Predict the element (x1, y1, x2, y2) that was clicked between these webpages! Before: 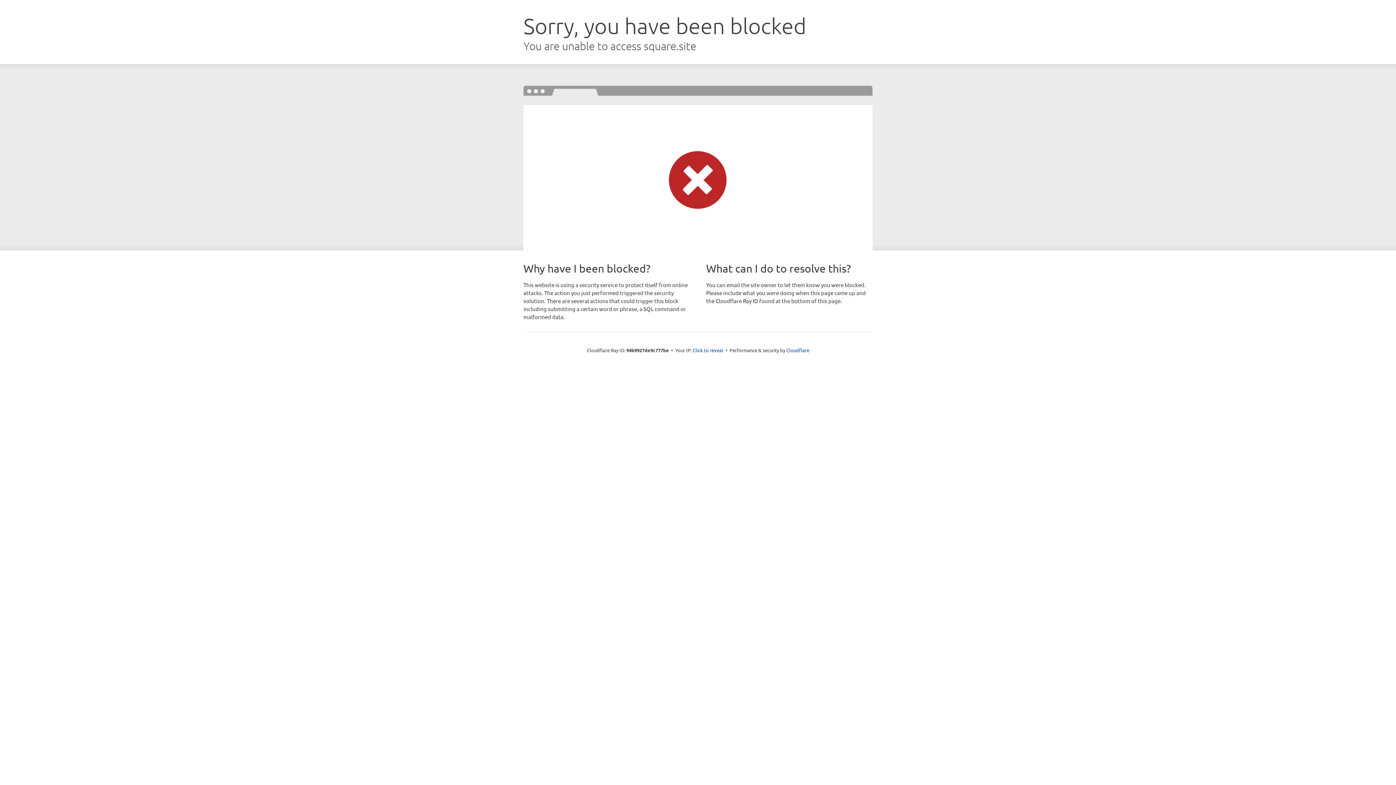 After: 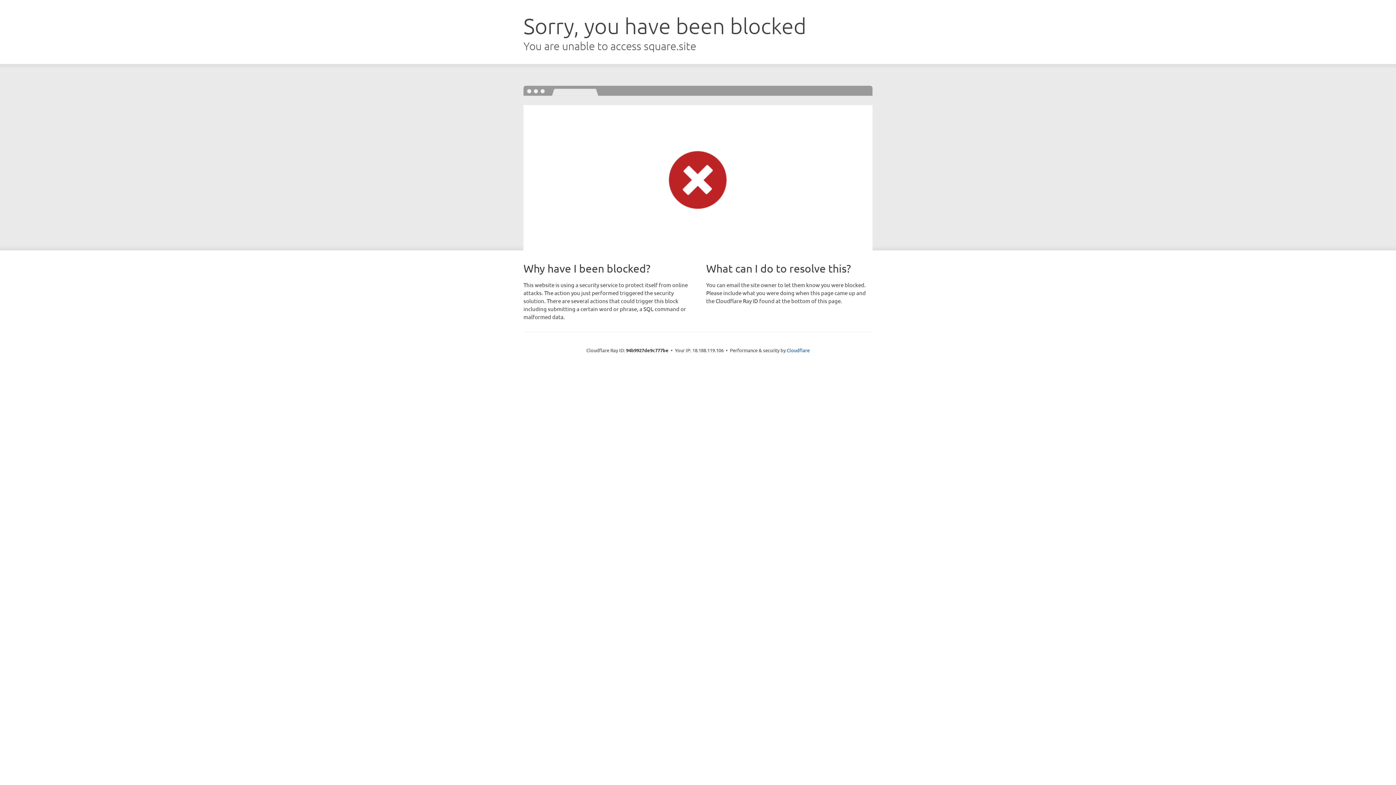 Action: bbox: (692, 346, 723, 353) label: Click to reveal